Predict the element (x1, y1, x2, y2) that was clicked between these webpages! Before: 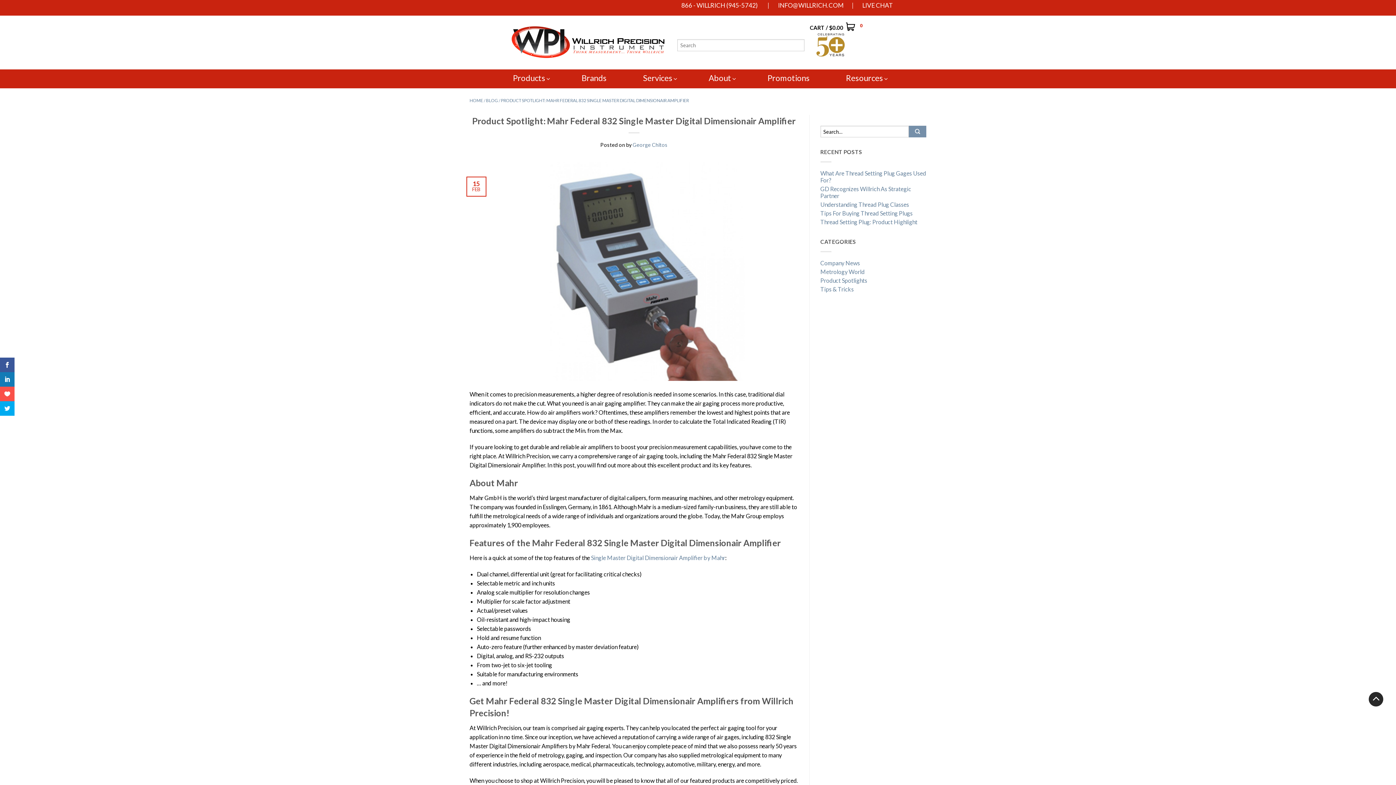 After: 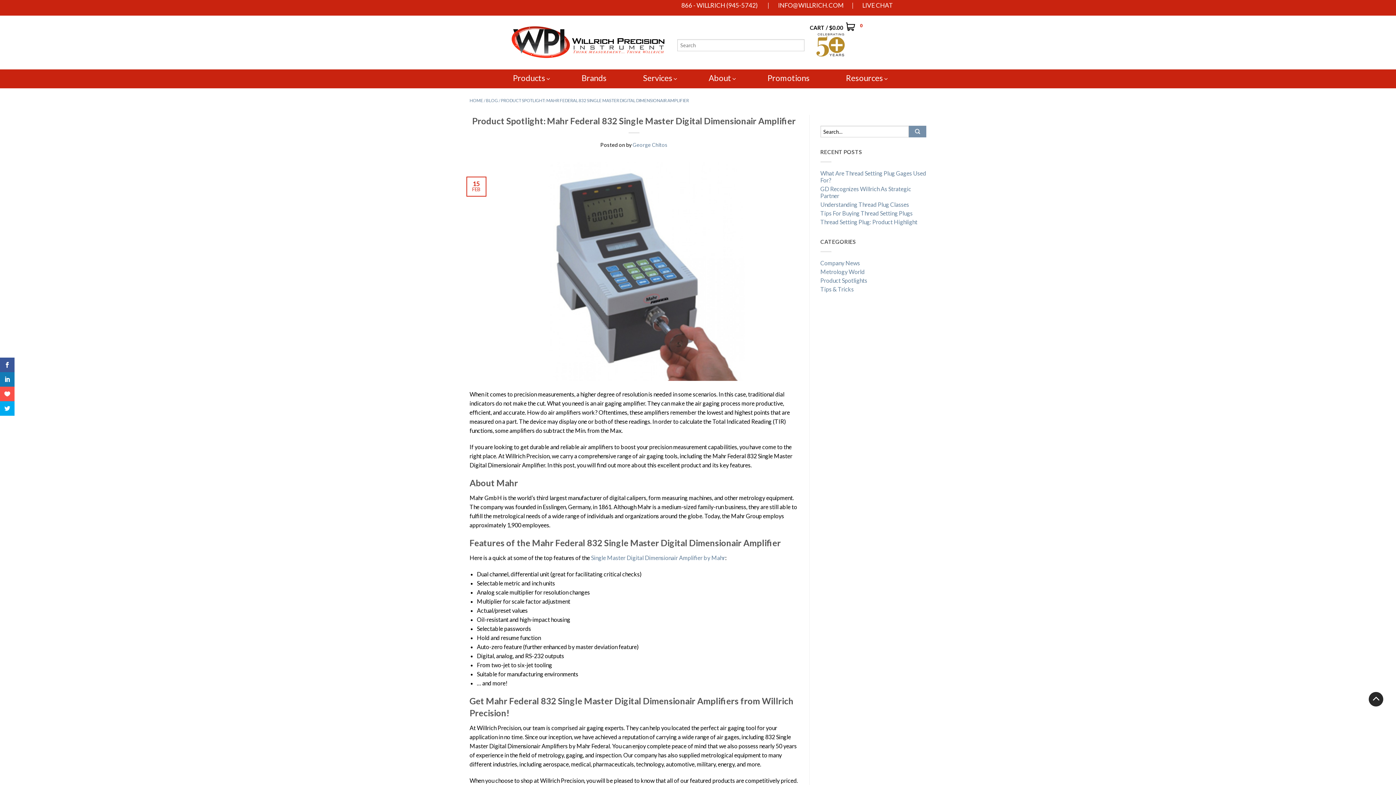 Action: label:  PRODUCT SPOTLIGHT: MAHR FEDERAL 832 SINGLE MASTER DIGITAL DIMENSIONAIR AMPLIFIER bbox: (500, 97, 689, 103)